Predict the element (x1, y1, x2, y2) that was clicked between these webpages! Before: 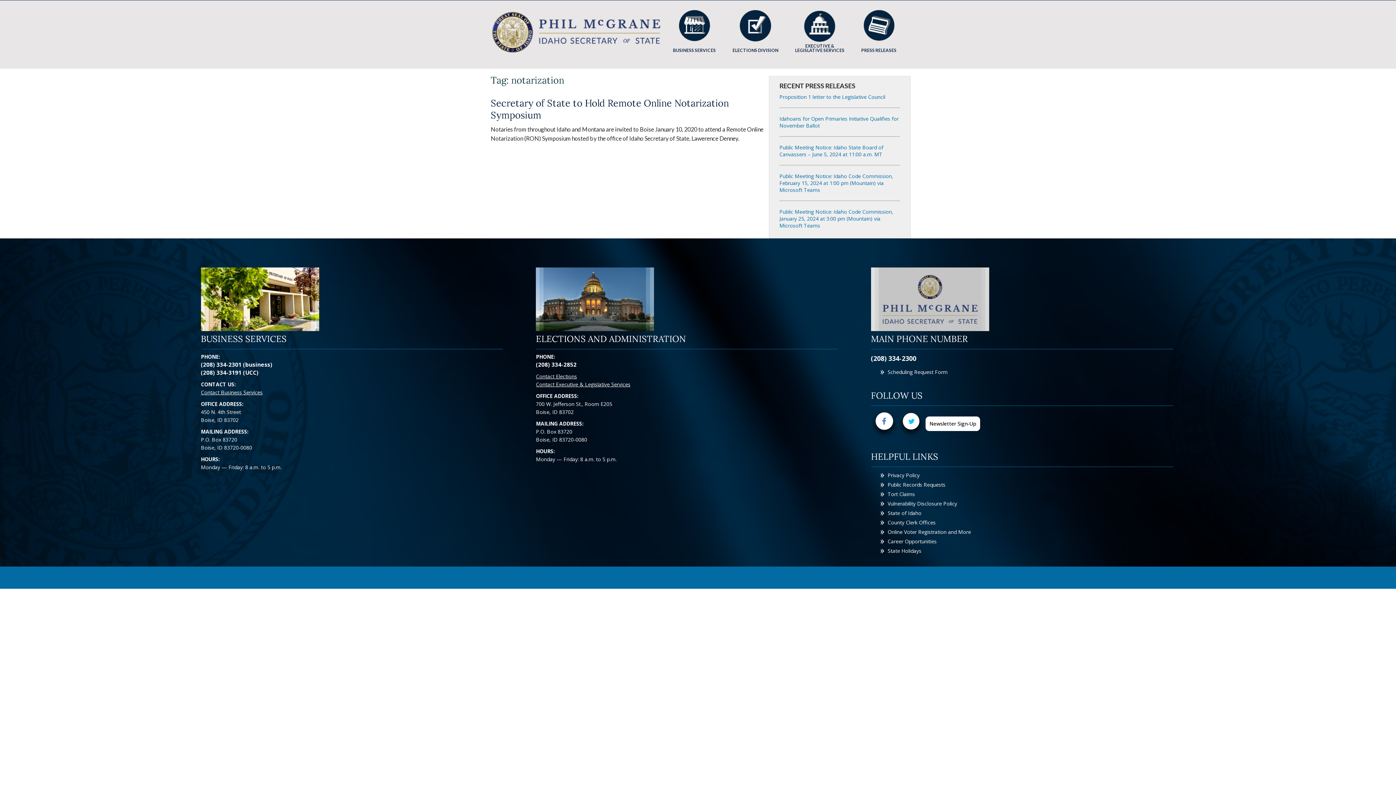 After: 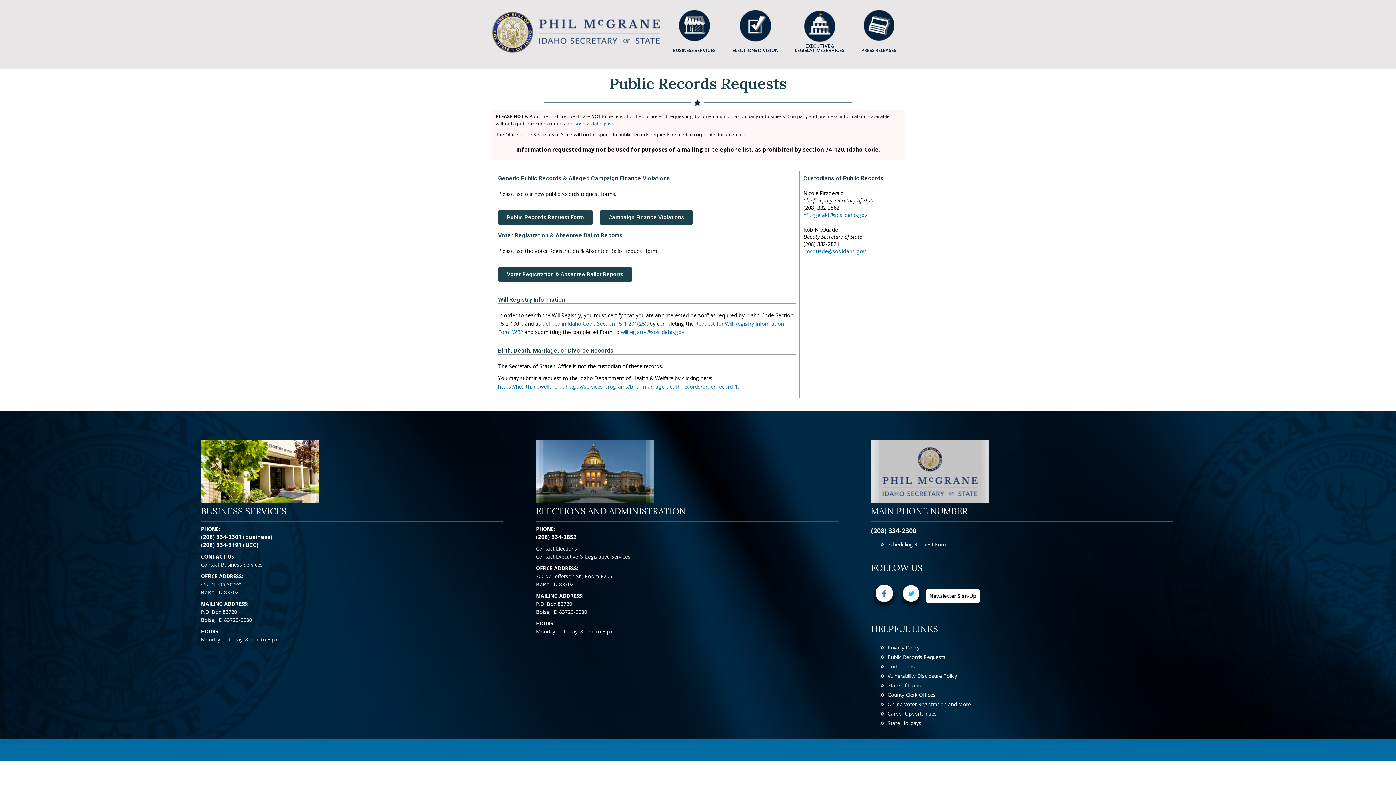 Action: bbox: (887, 481, 945, 488) label: Public Records Requests